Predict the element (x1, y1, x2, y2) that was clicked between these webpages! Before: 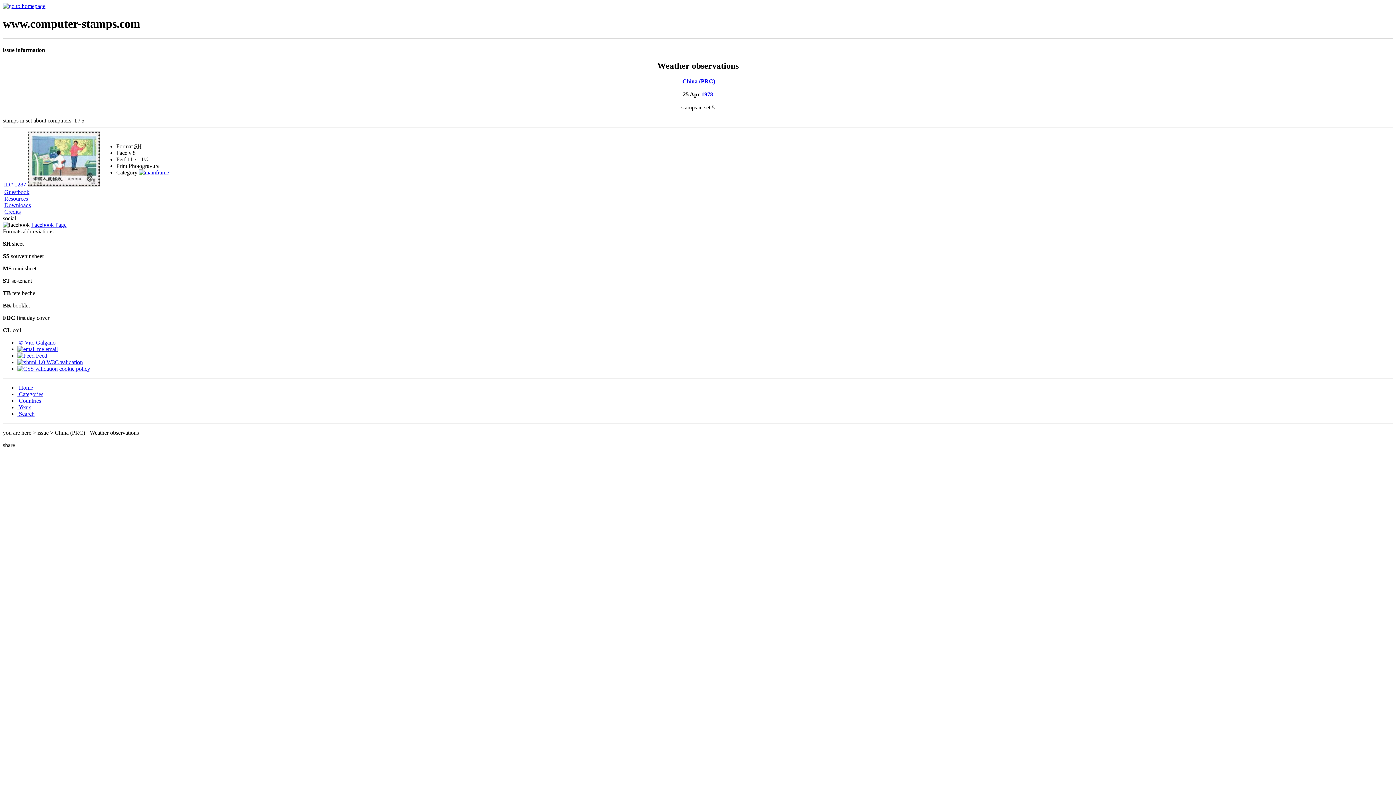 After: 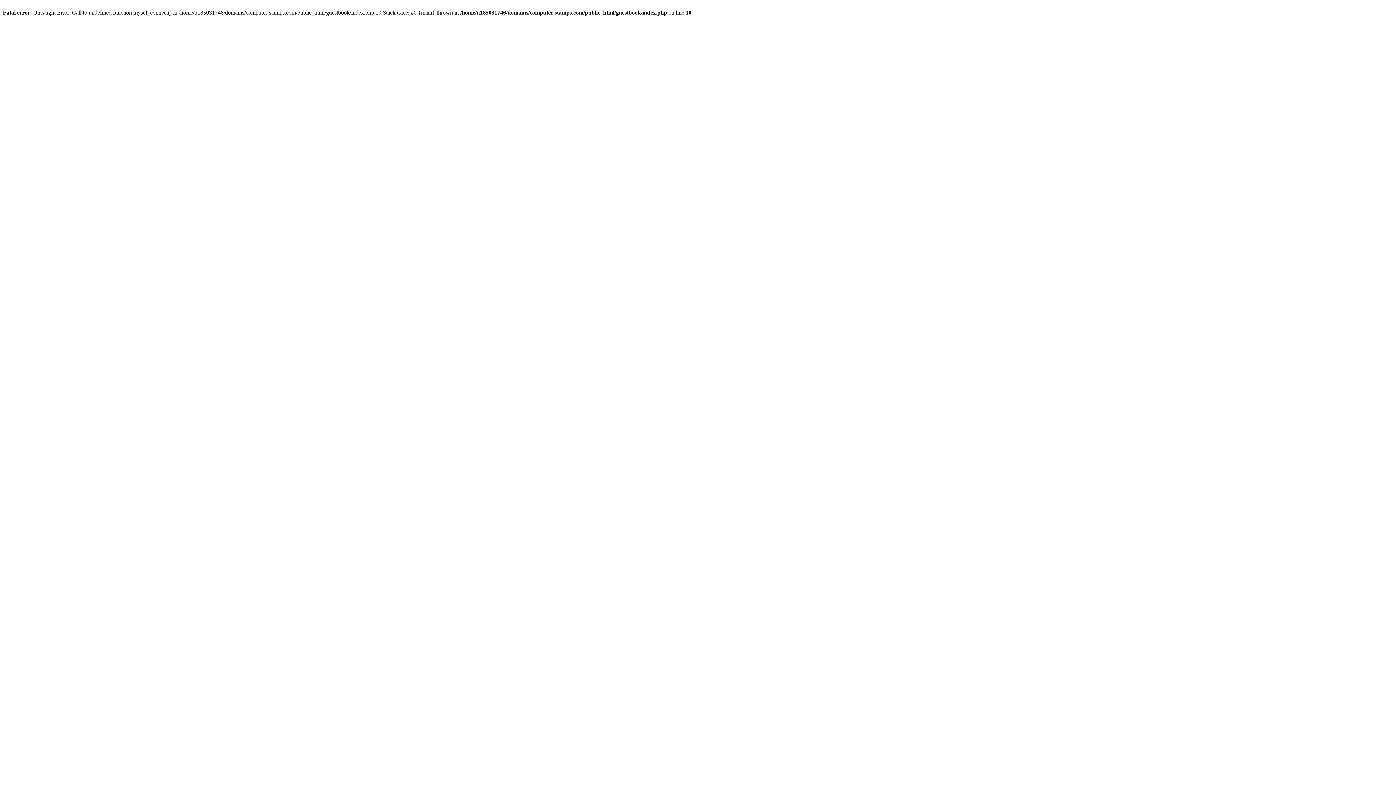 Action: bbox: (4, 189, 29, 195) label: Guestbook